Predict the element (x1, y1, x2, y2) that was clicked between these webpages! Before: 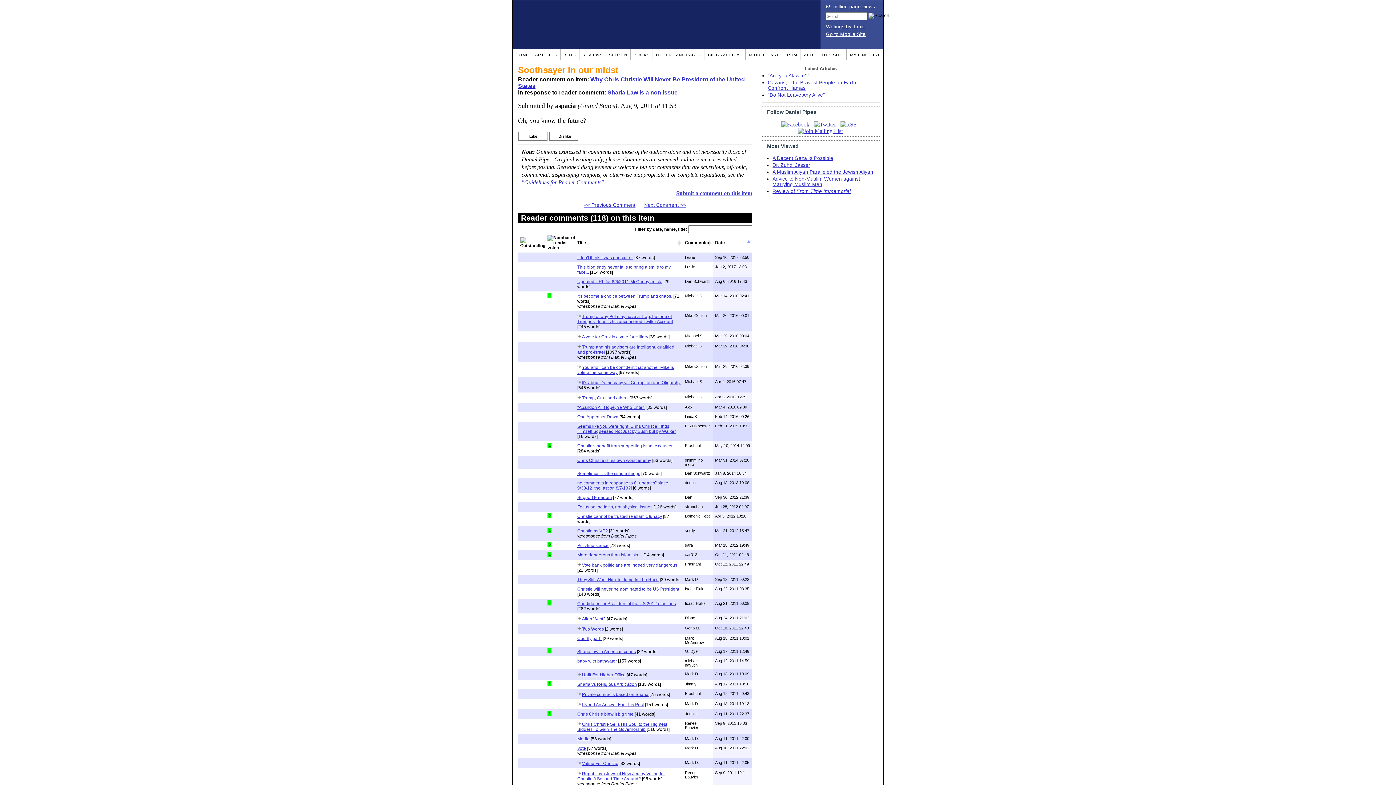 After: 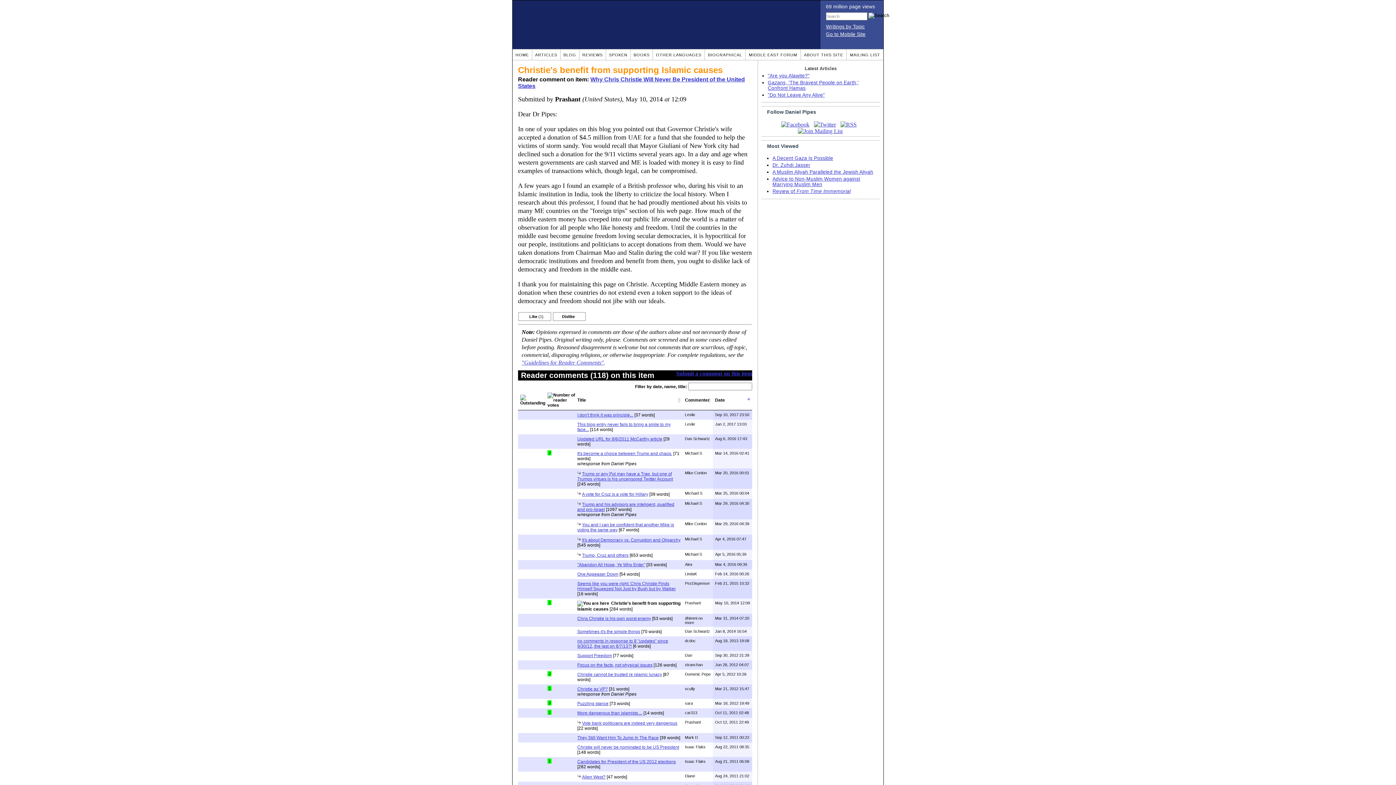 Action: bbox: (577, 443, 672, 448) label: Christie's benefit from supporting Islamic causes